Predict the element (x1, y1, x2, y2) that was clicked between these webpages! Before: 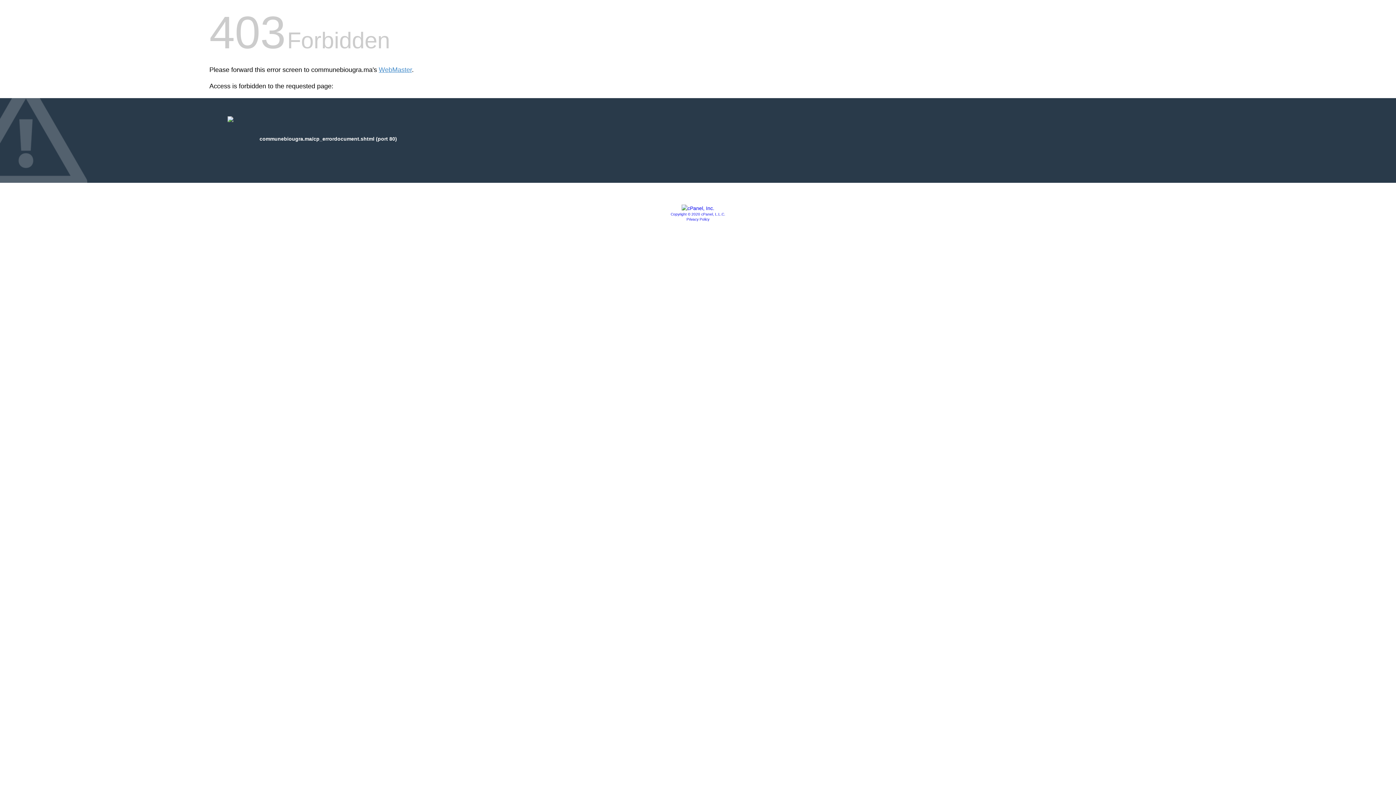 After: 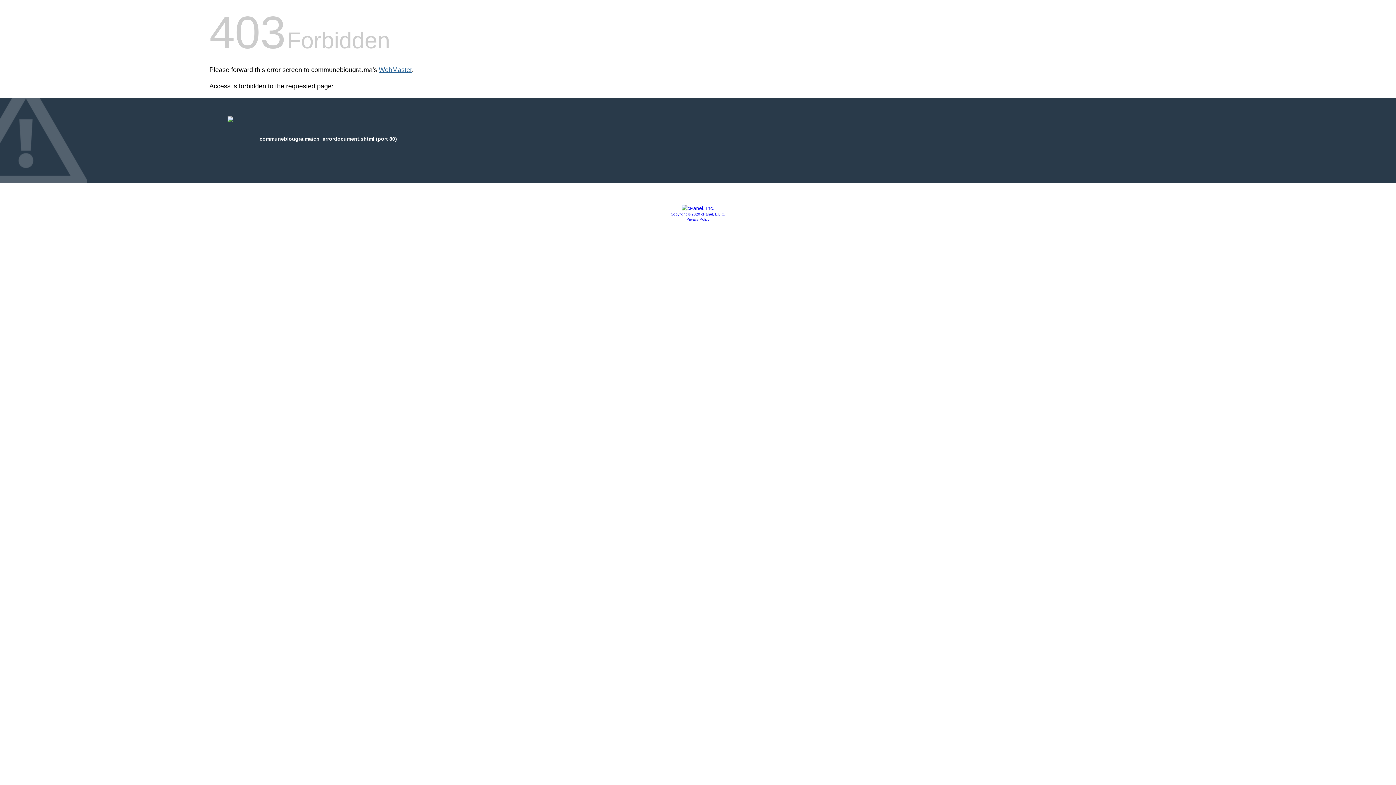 Action: label: WebMaster bbox: (378, 66, 412, 73)